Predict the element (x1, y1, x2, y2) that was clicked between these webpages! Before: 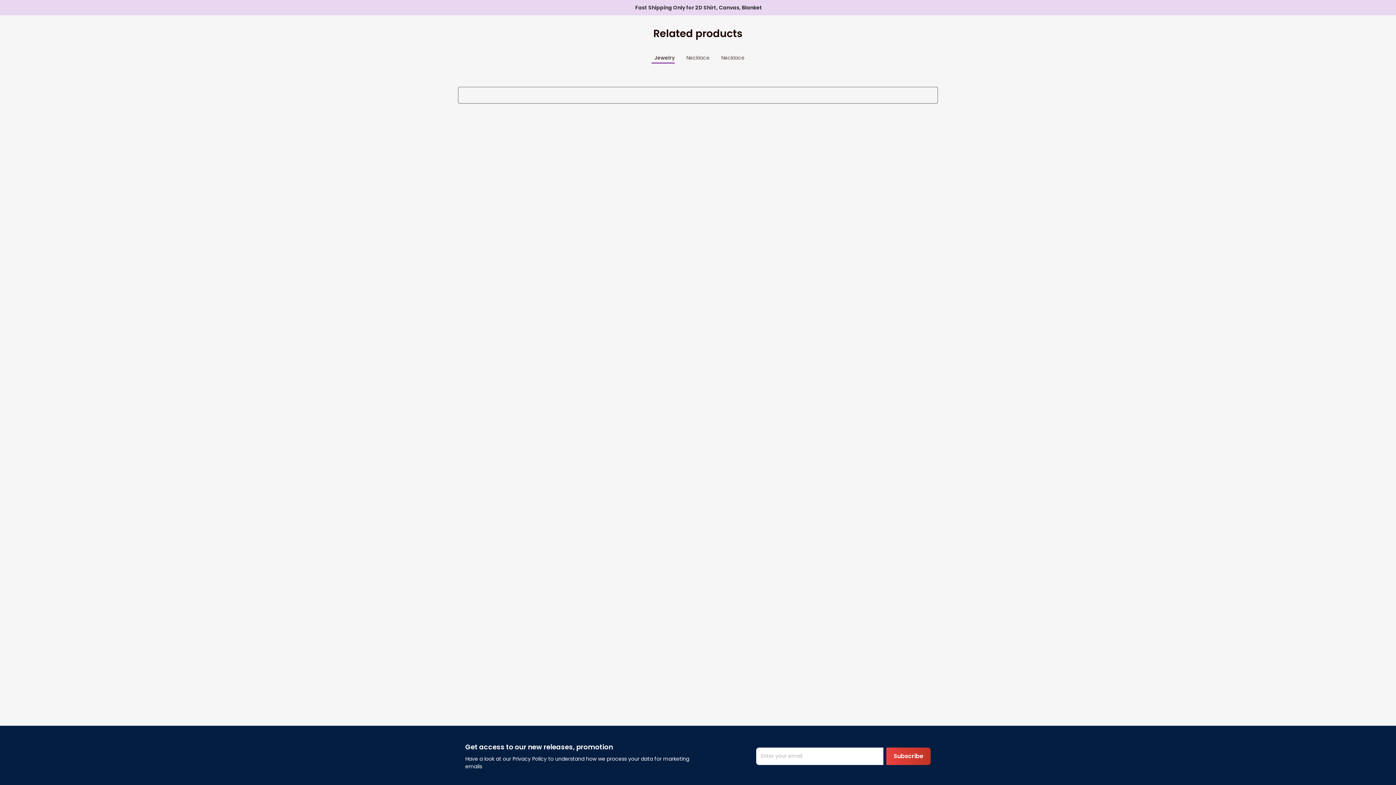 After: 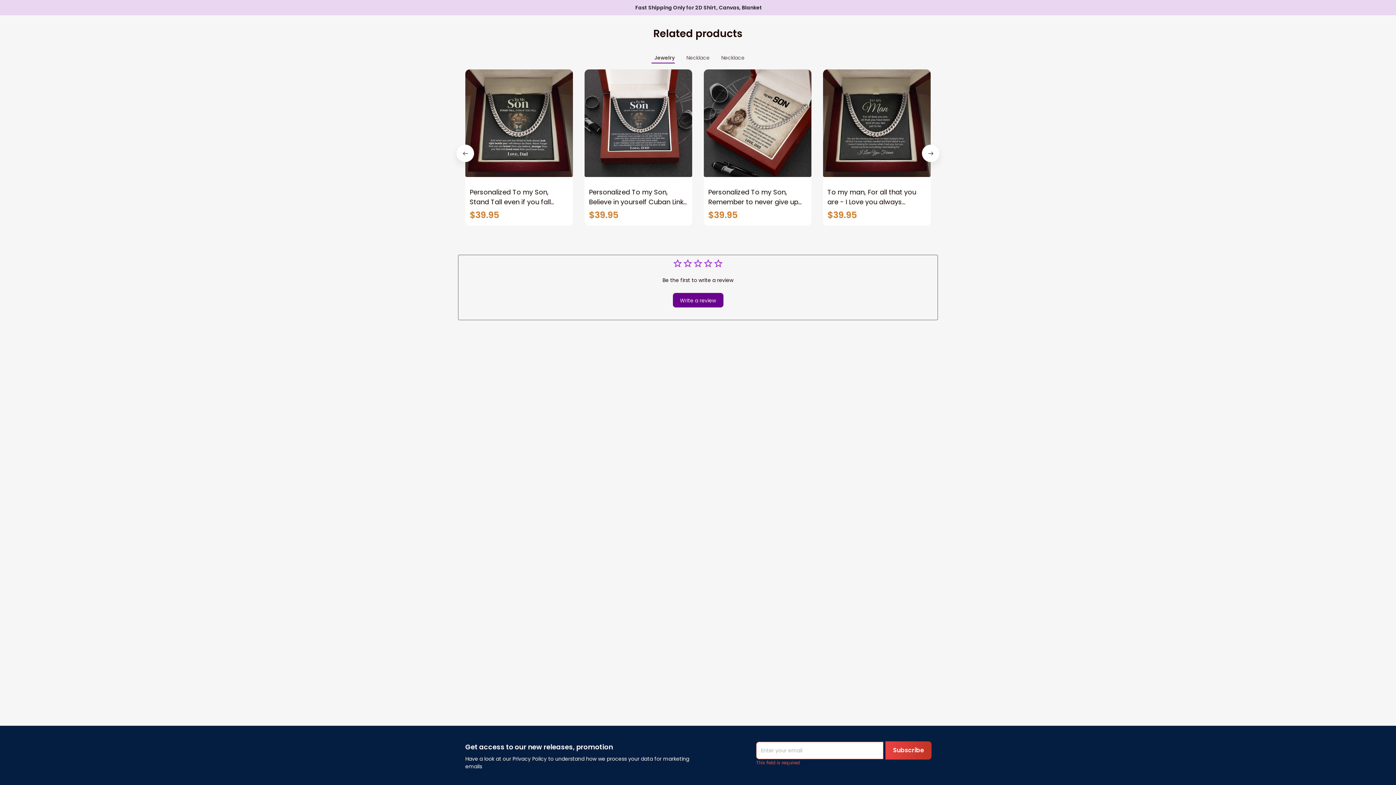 Action: label: Subscribe bbox: (886, 747, 930, 765)